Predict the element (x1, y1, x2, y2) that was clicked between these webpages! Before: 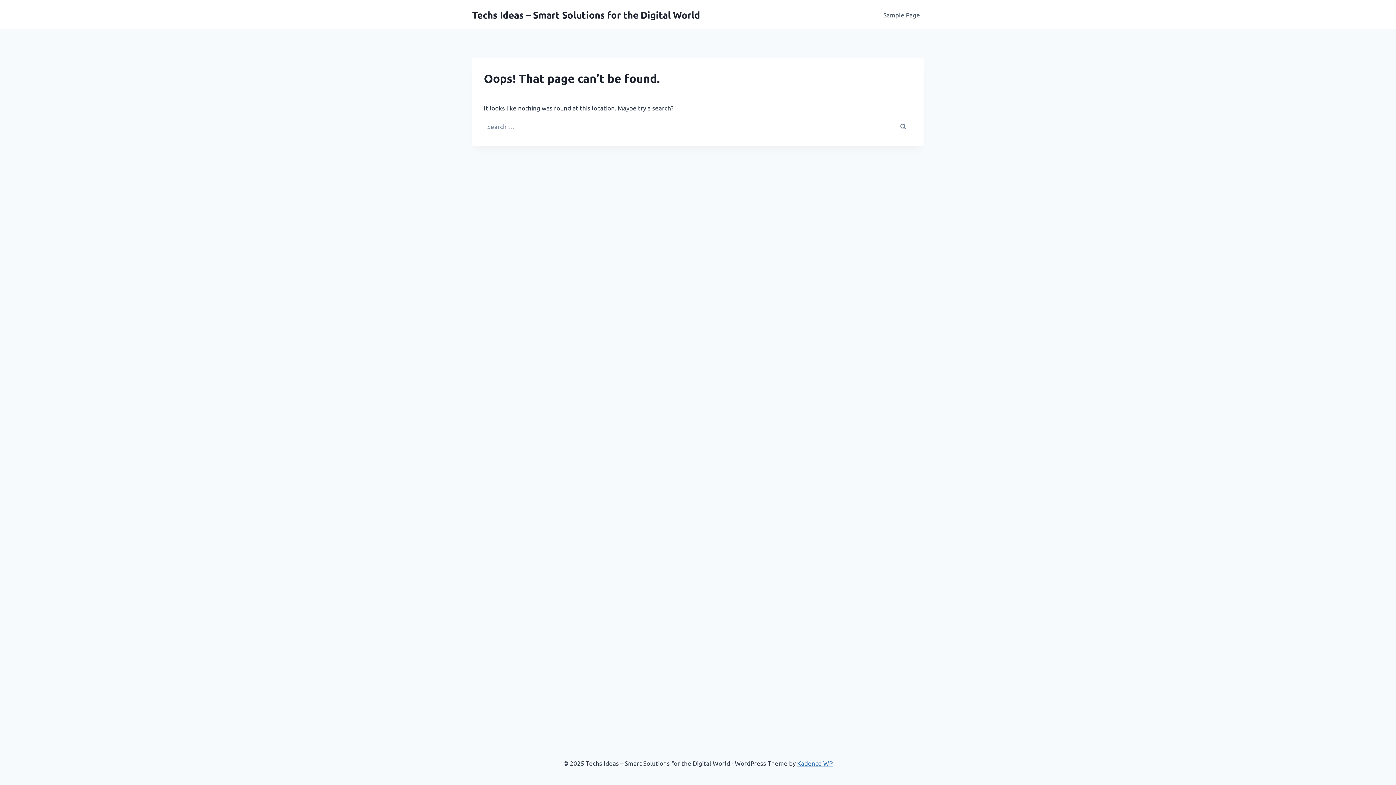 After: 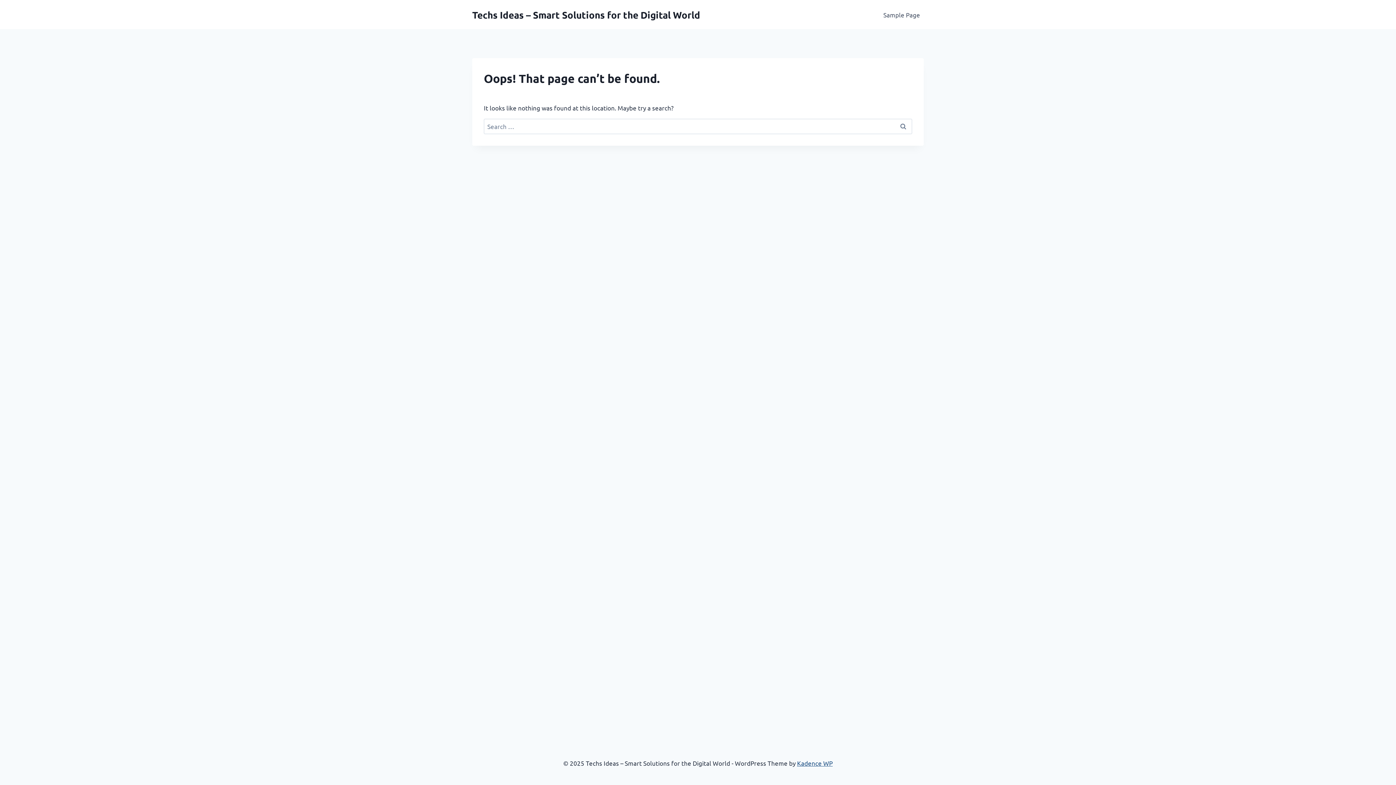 Action: bbox: (797, 759, 832, 767) label: Kadence WP